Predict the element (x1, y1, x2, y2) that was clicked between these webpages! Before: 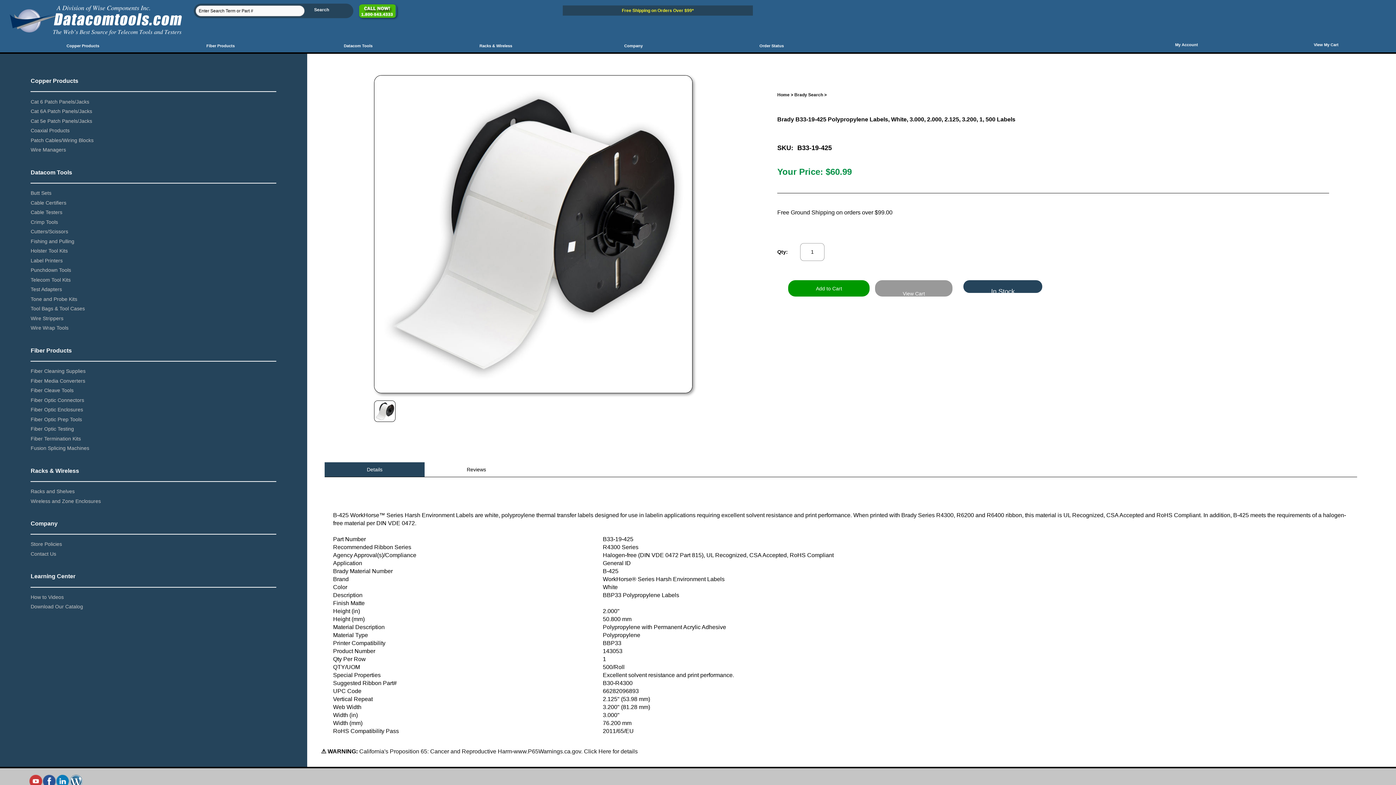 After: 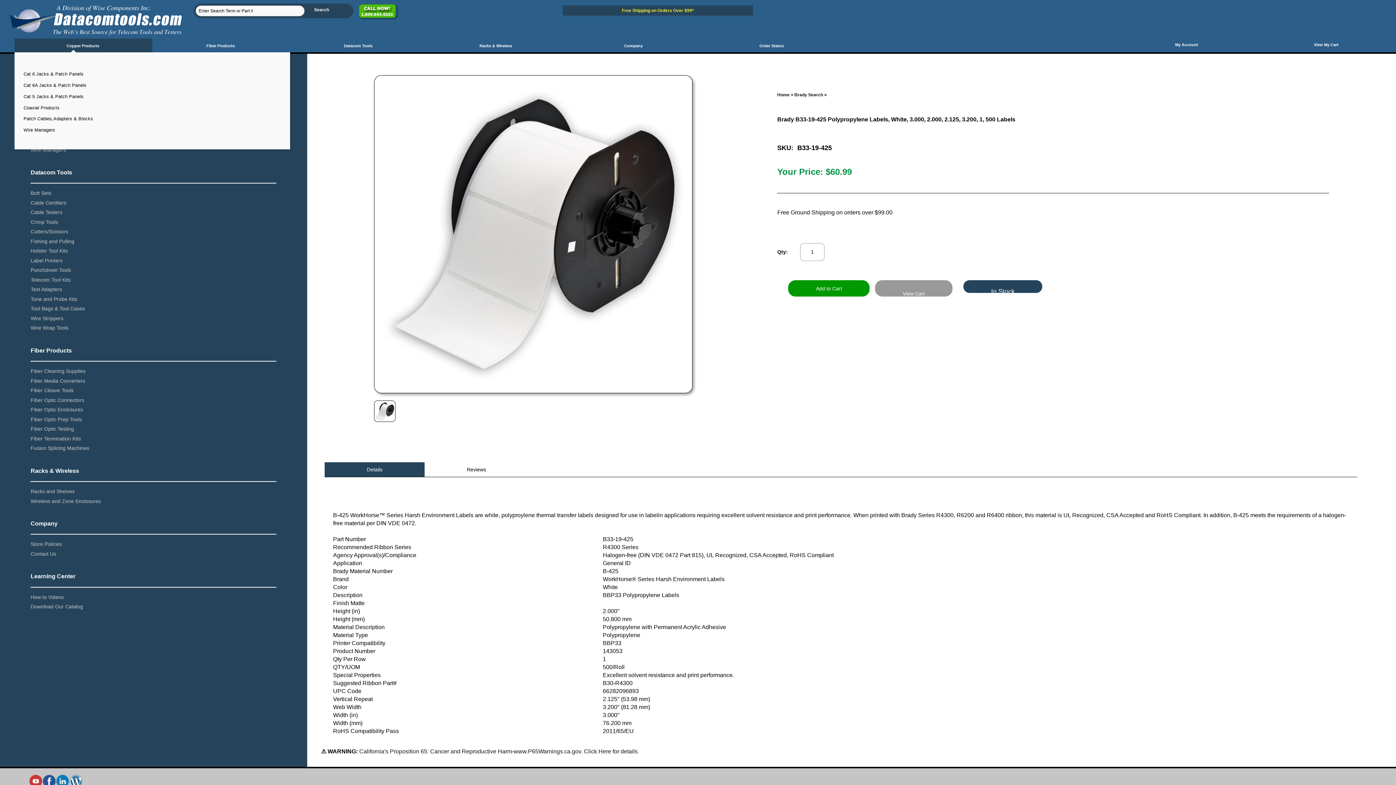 Action: bbox: (14, 38, 152, 52) label: Copper Products 